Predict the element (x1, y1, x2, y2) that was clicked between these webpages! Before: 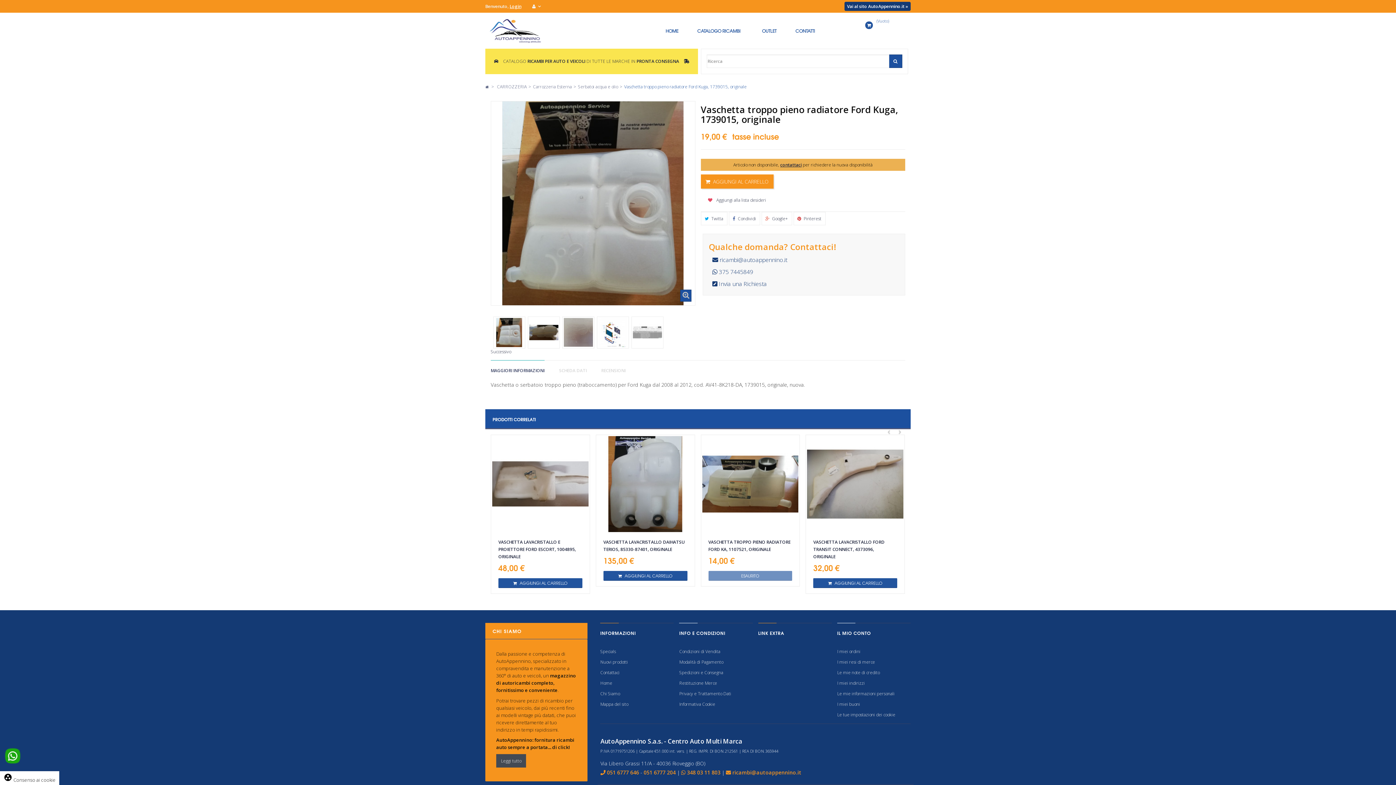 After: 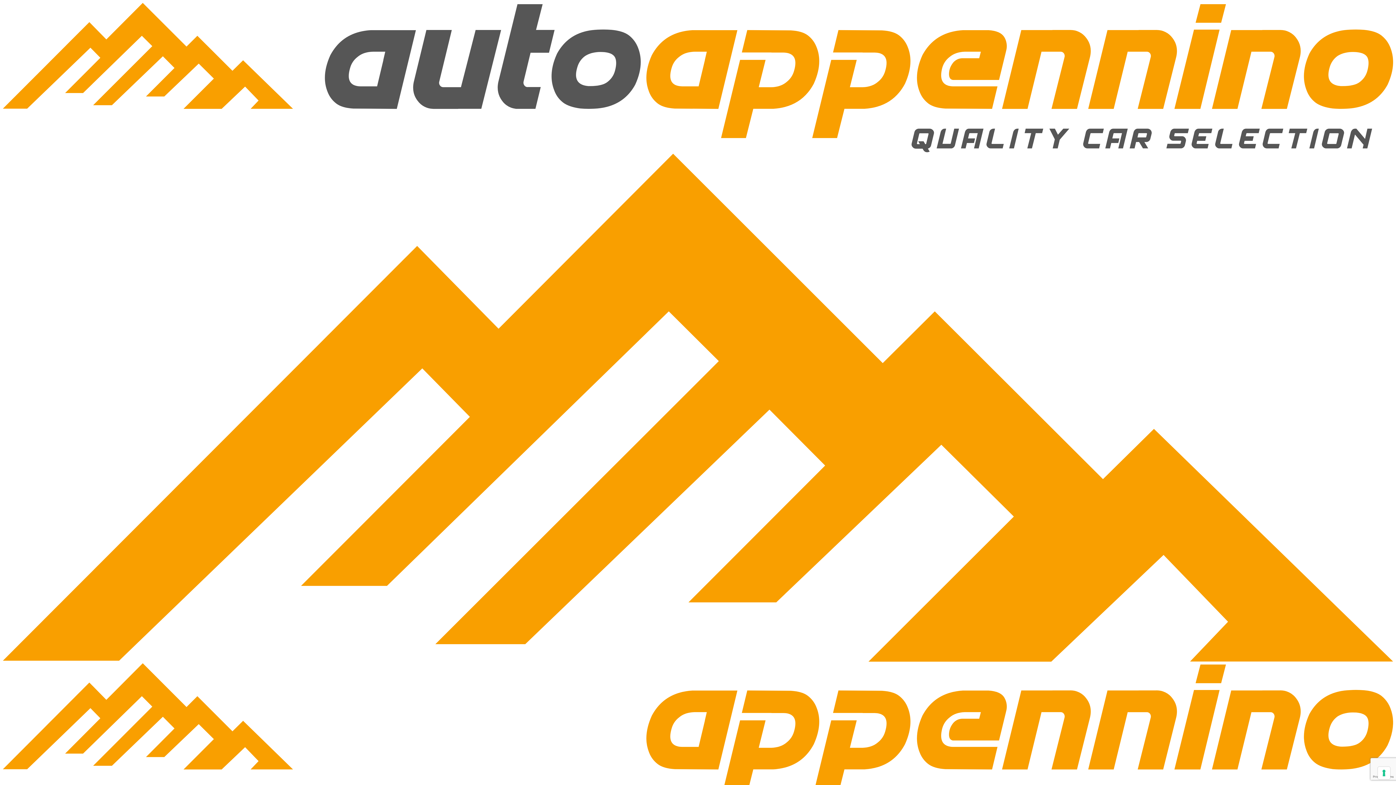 Action: bbox: (844, 1, 910, 10) label: Vai al sito AutoAppennino.it »